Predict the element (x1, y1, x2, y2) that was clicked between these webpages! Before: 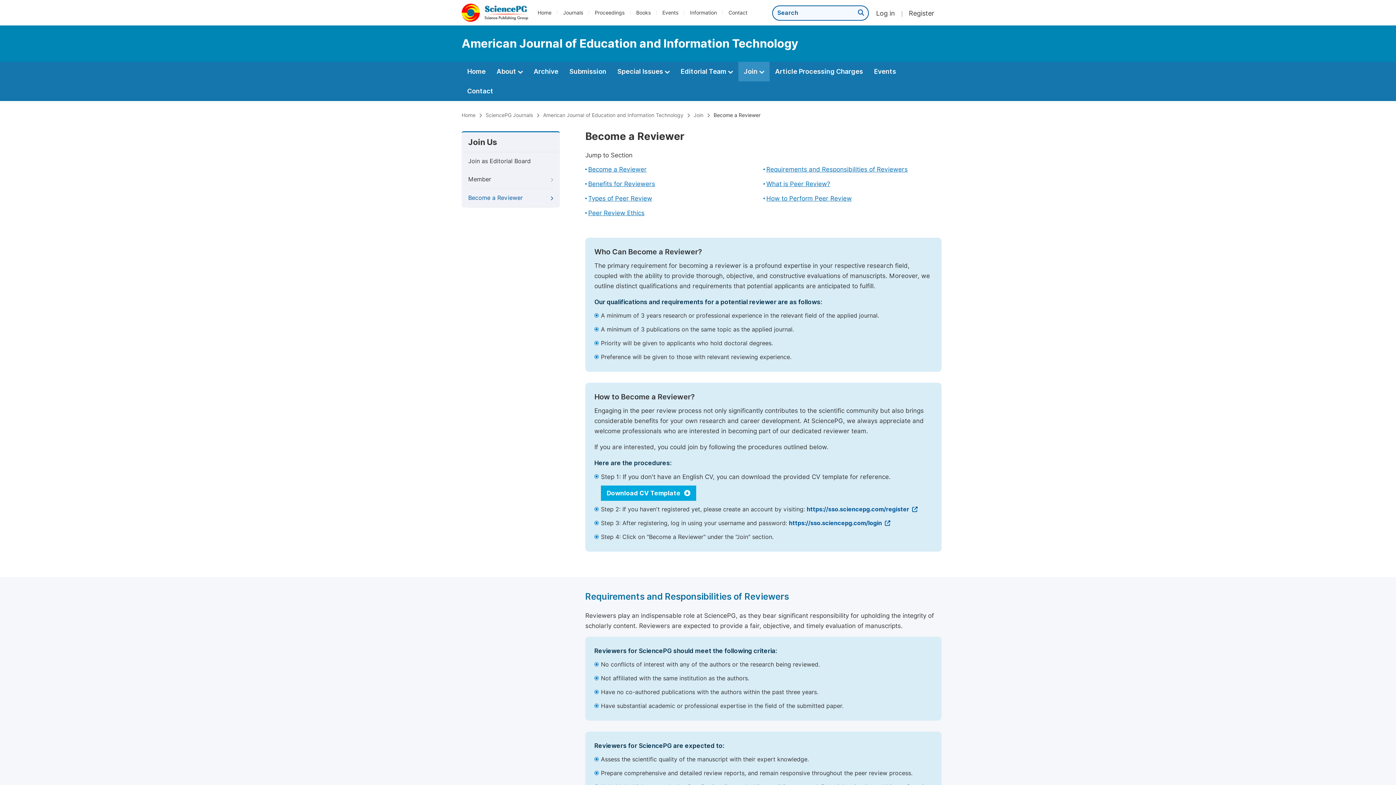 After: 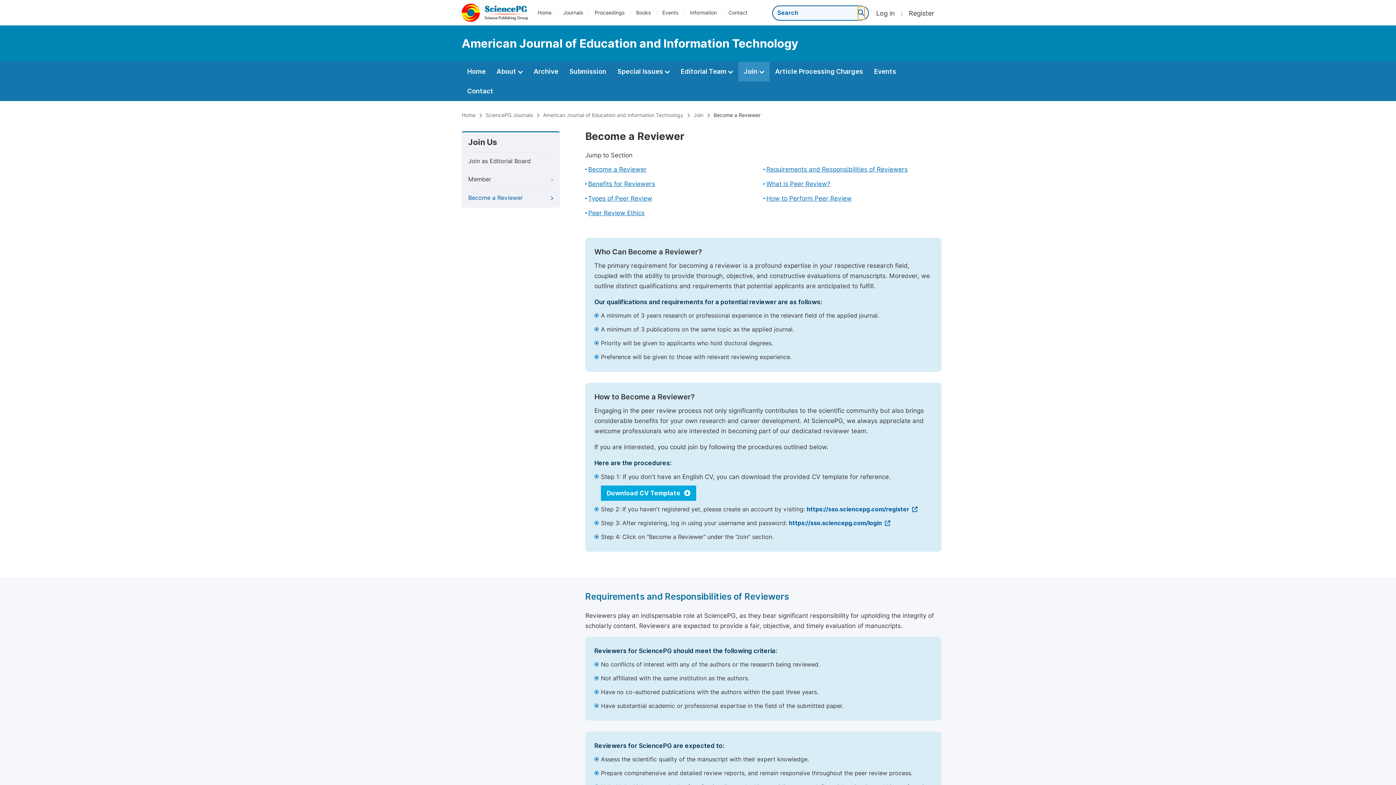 Action: bbox: (858, 6, 864, 19)